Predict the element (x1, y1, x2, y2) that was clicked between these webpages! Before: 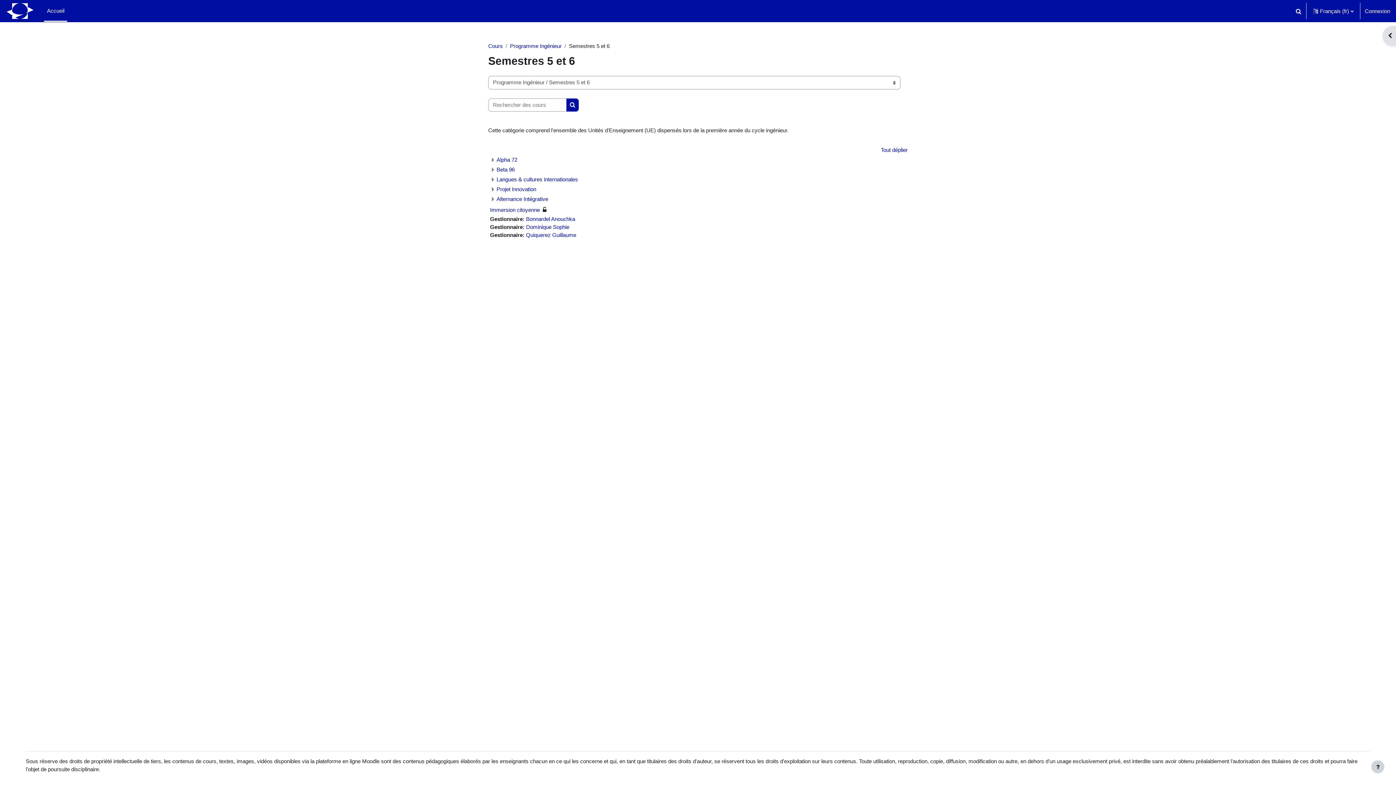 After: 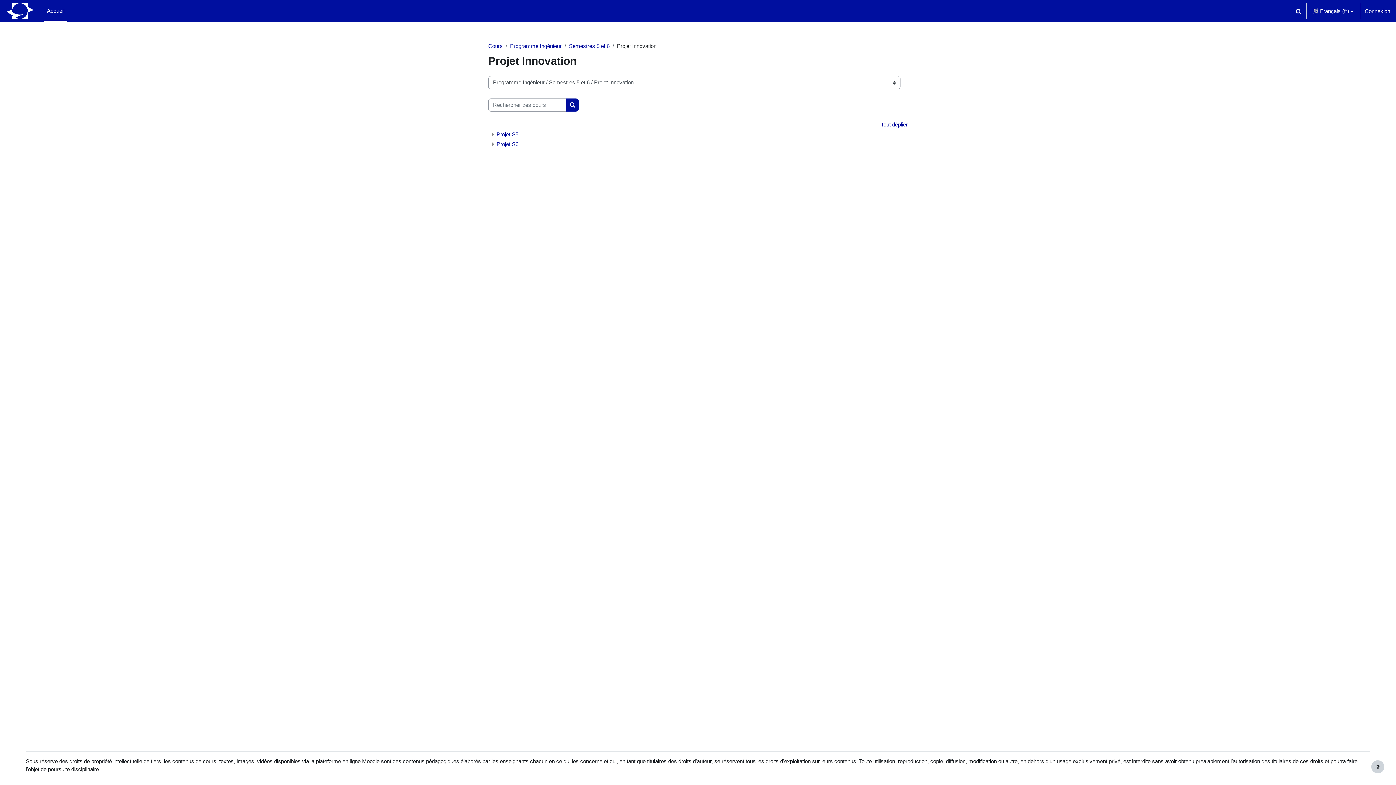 Action: bbox: (496, 186, 536, 192) label: Projet Innovation